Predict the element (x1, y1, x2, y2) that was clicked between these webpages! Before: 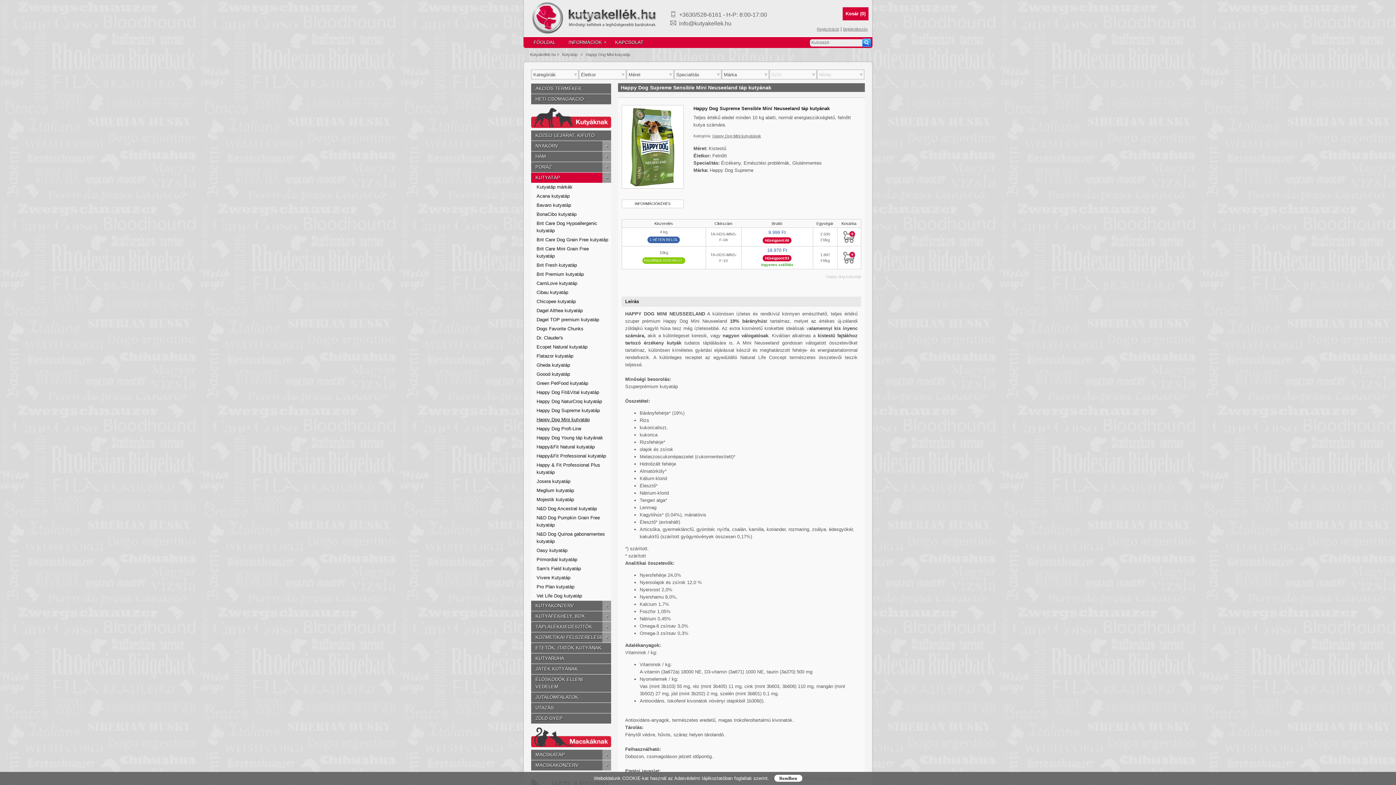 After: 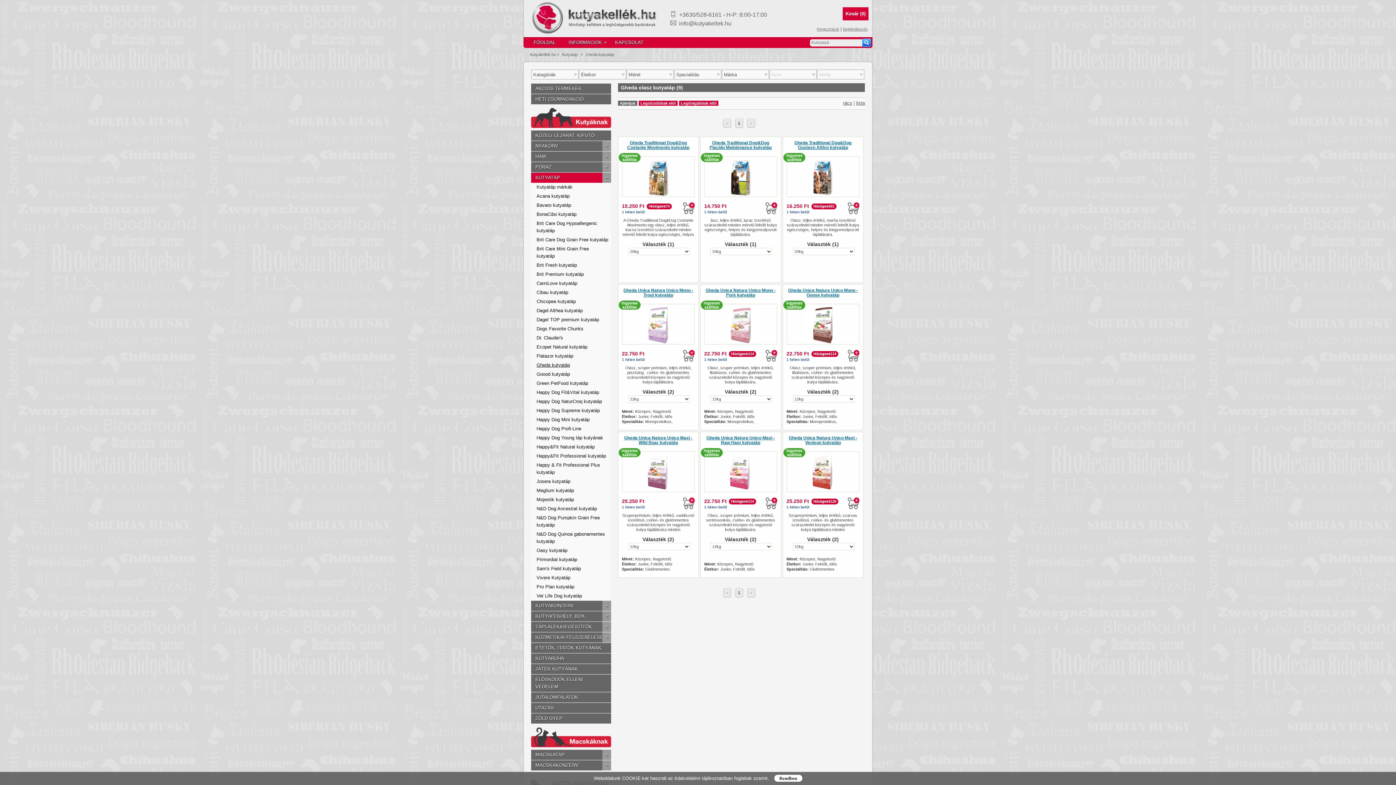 Action: label: Gheda kutyatáp bbox: (533, 361, 611, 369)